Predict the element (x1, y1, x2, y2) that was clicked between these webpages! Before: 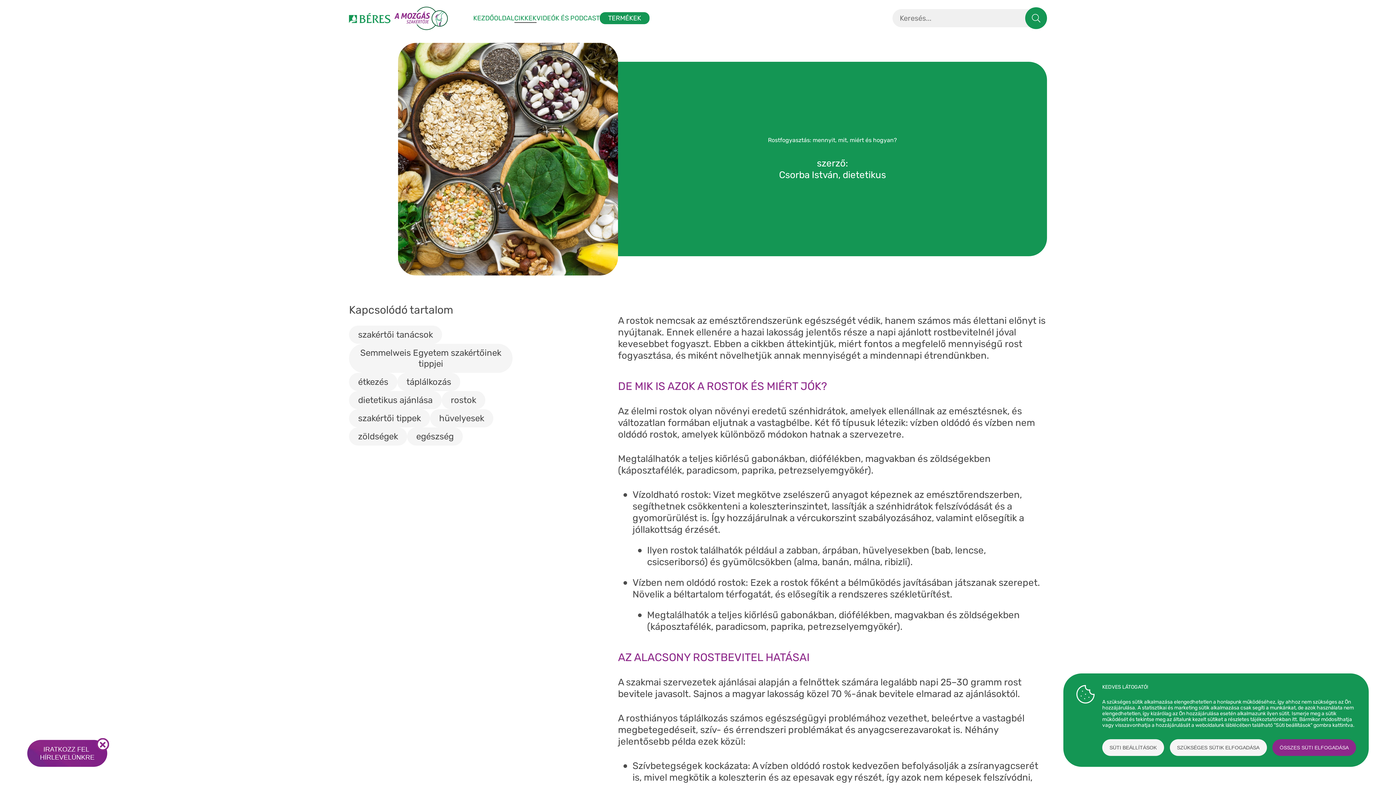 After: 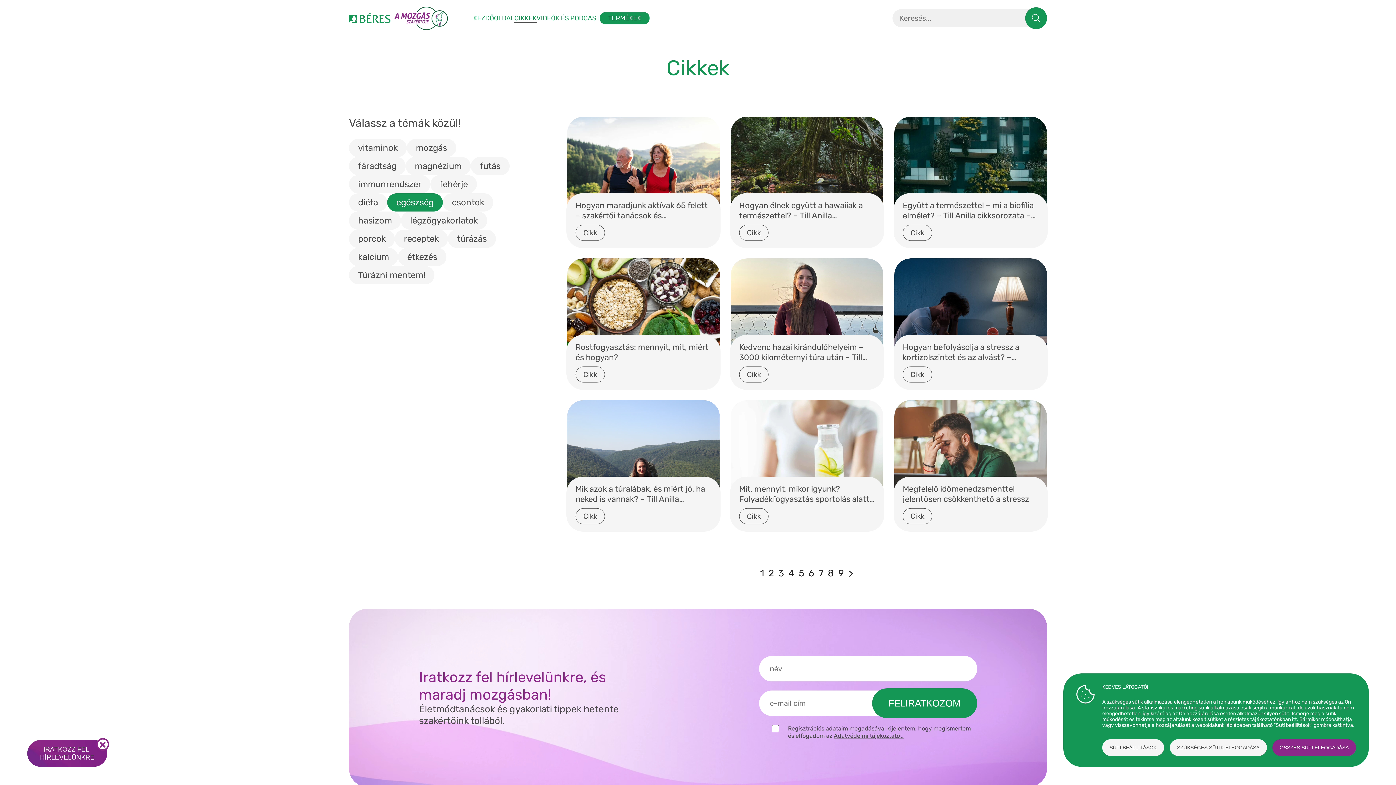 Action: bbox: (407, 427, 462, 445) label: Szűrés a egészség témára